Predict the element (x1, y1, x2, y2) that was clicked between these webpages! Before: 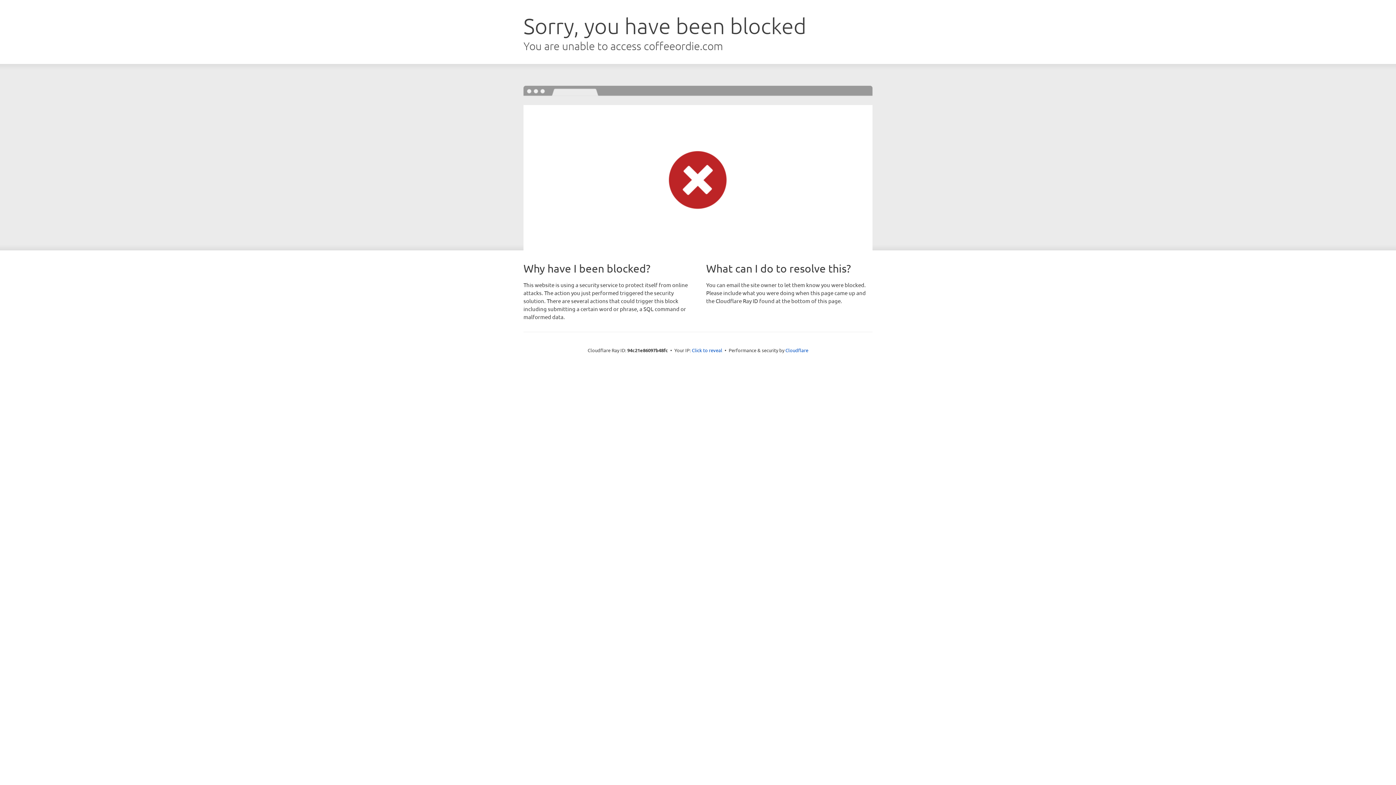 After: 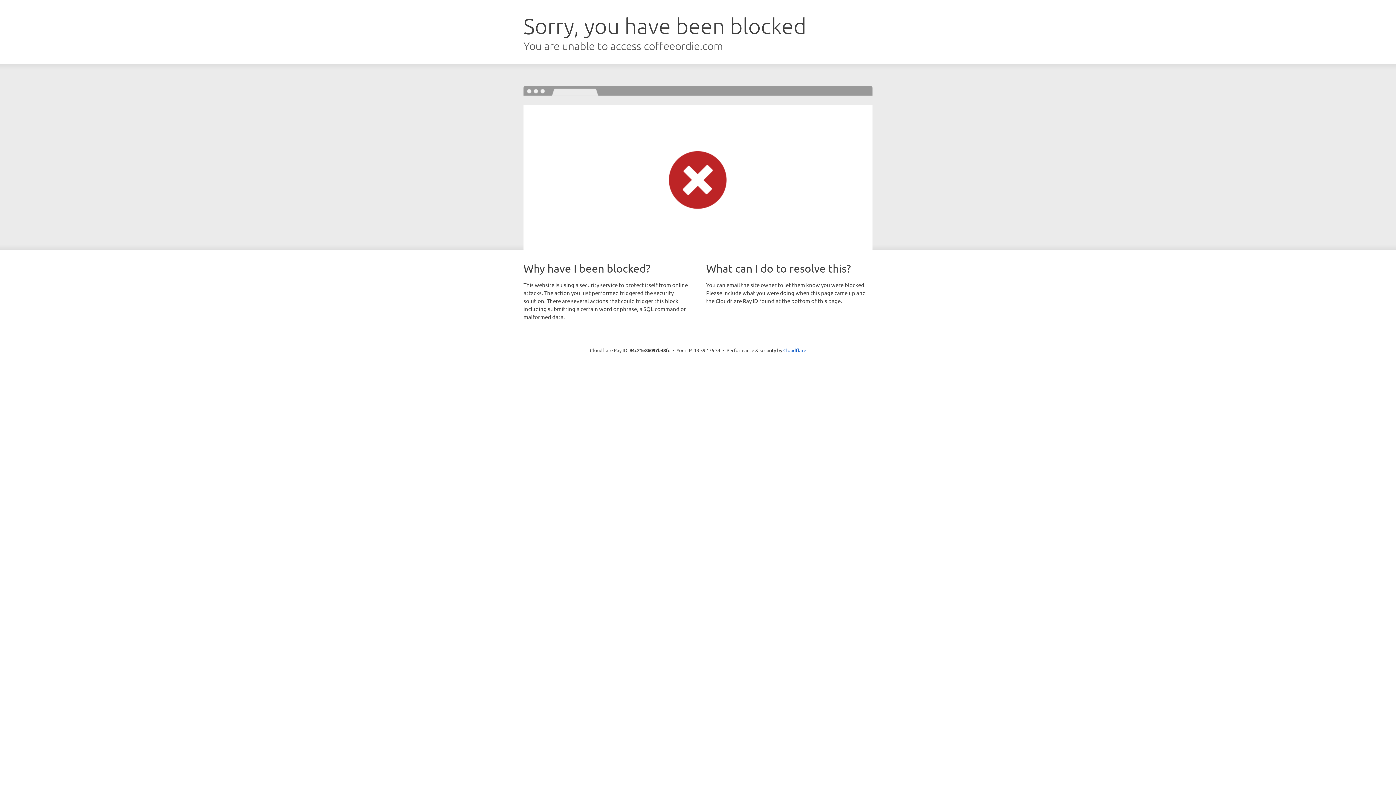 Action: bbox: (692, 346, 722, 353) label: Click to reveal